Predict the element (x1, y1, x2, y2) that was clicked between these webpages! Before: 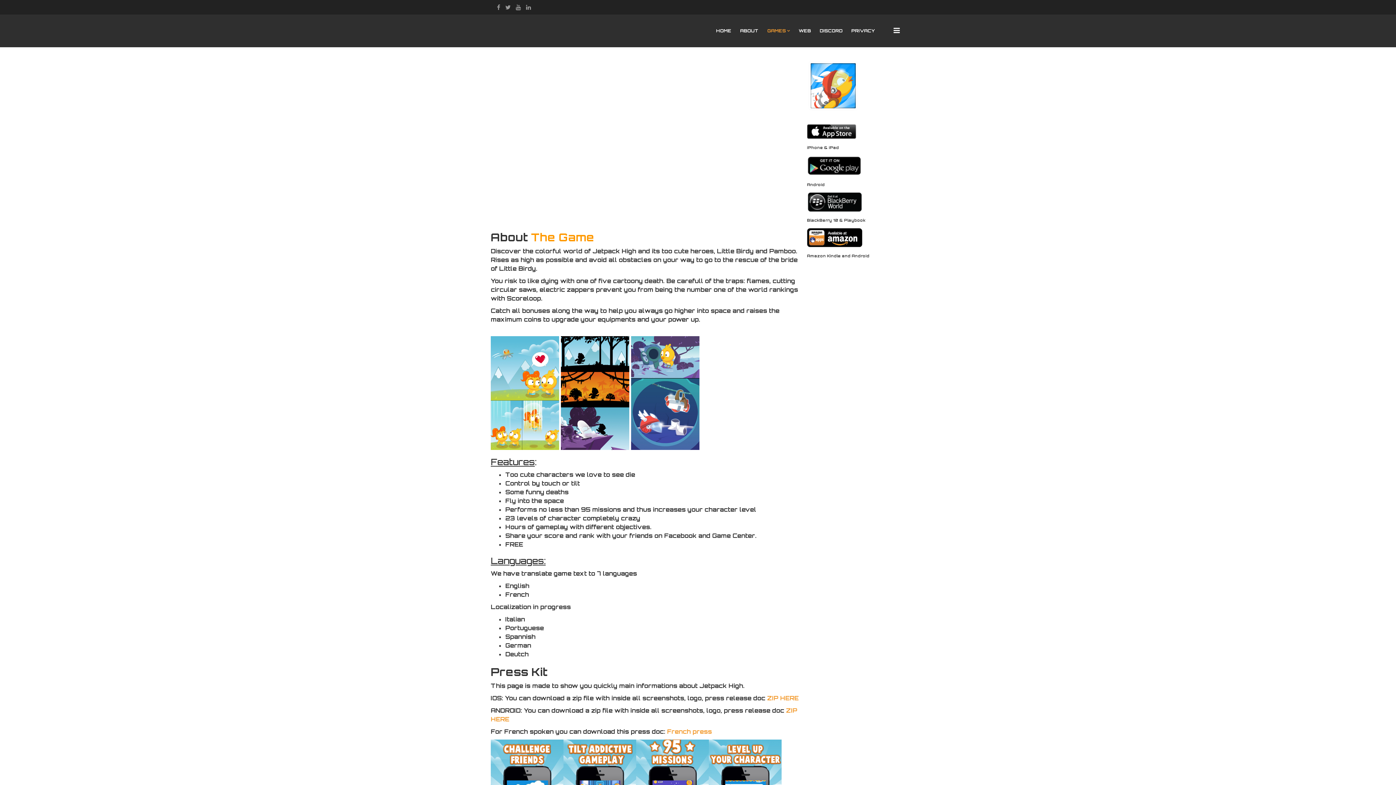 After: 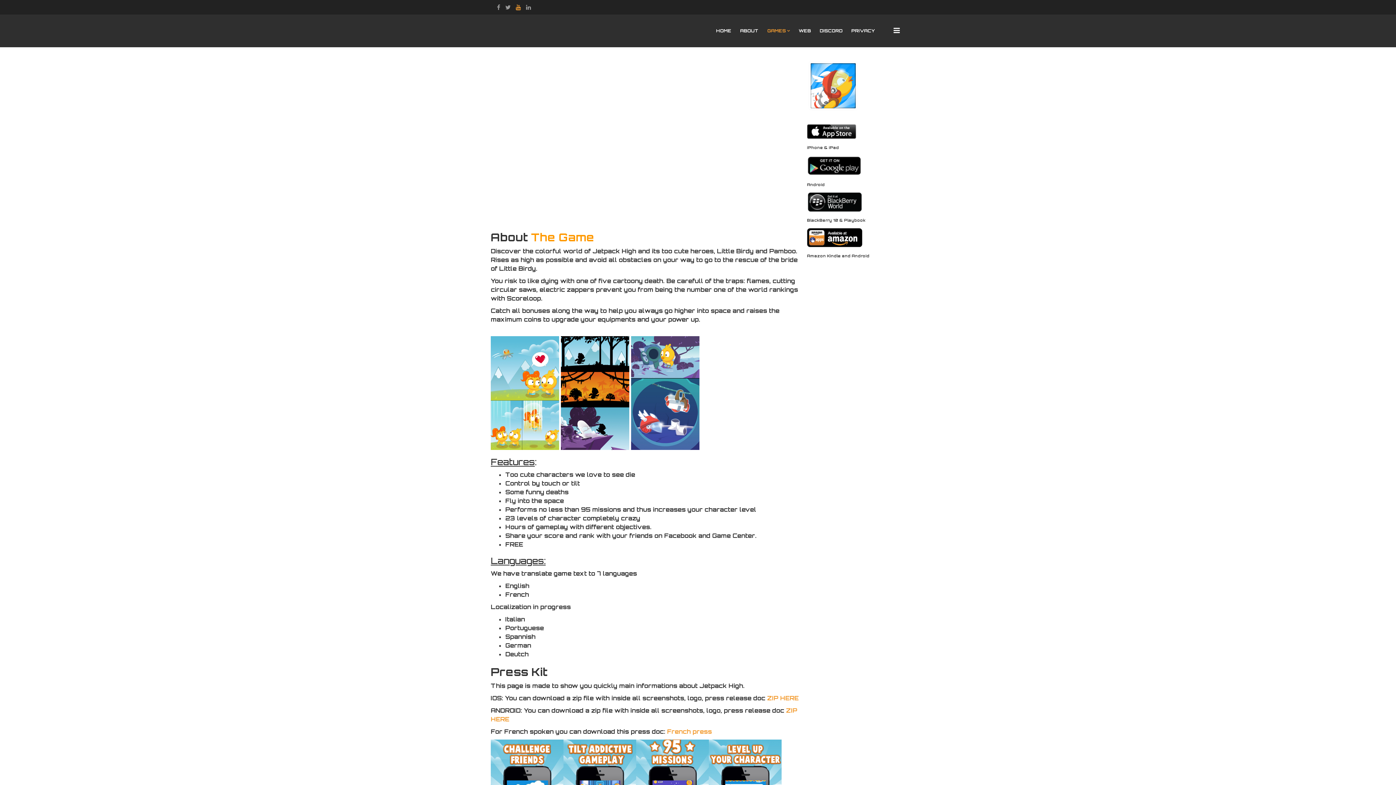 Action: bbox: (516, 3, 521, 10)